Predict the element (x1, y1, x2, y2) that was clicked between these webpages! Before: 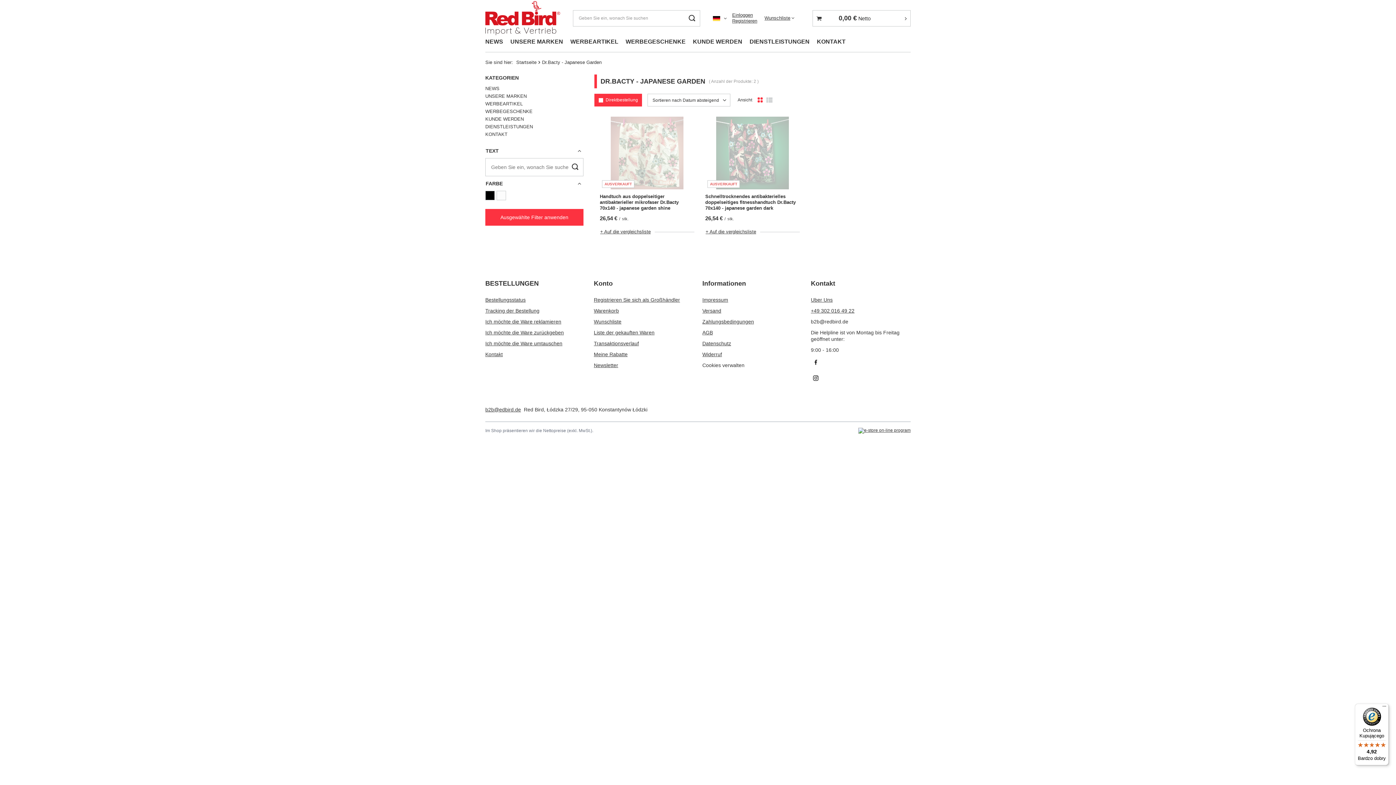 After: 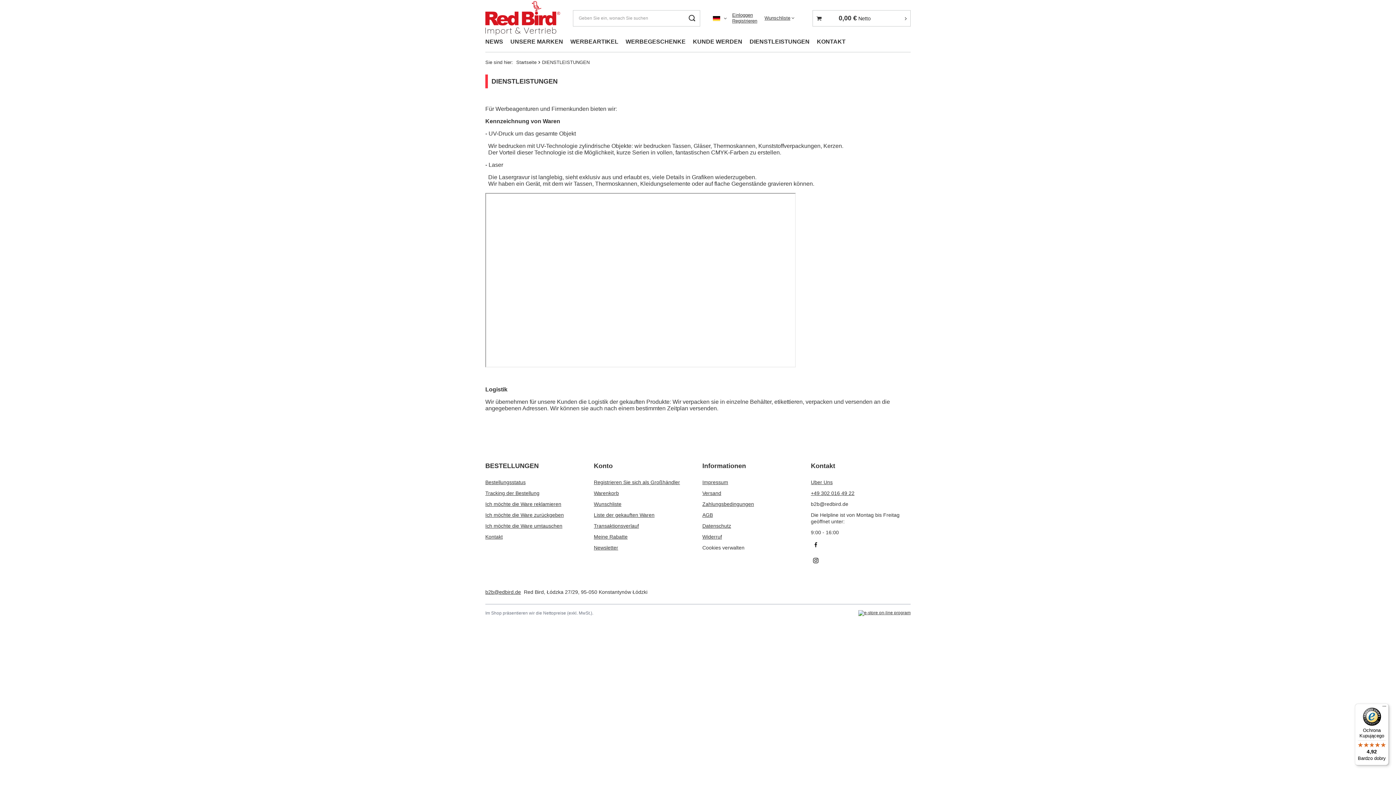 Action: bbox: (485, 122, 583, 130) label: DIENSTLEISTUNGEN